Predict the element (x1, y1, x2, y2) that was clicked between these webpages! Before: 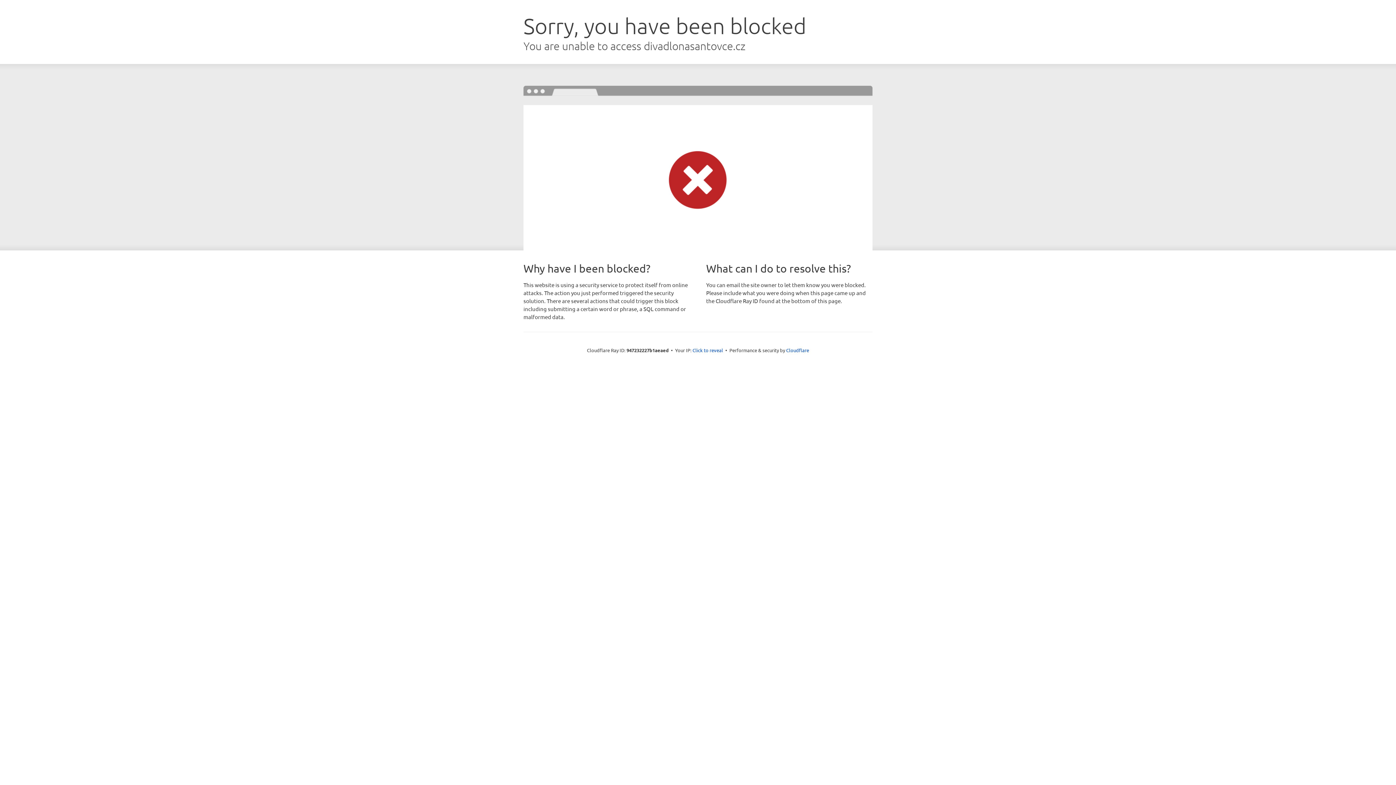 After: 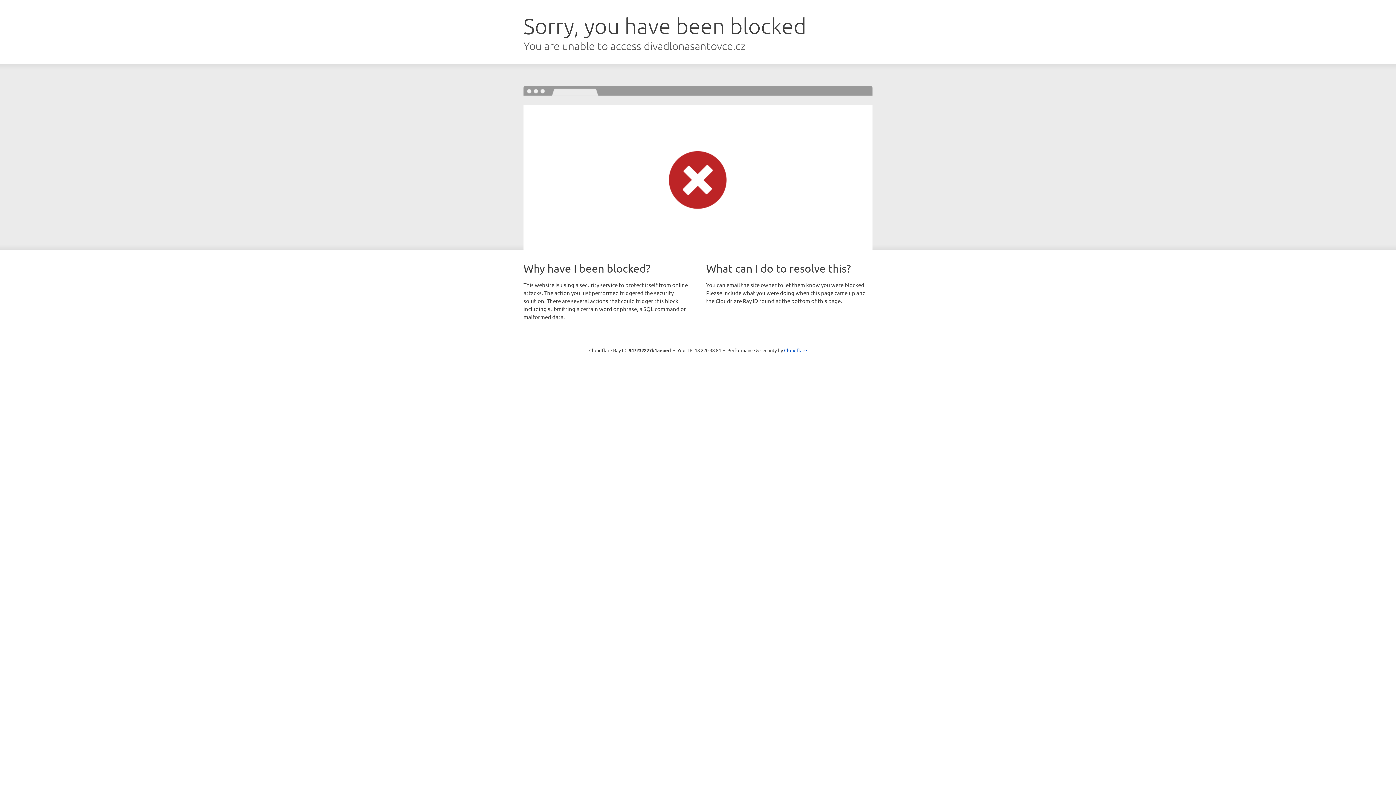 Action: label: Click to reveal bbox: (692, 346, 723, 353)